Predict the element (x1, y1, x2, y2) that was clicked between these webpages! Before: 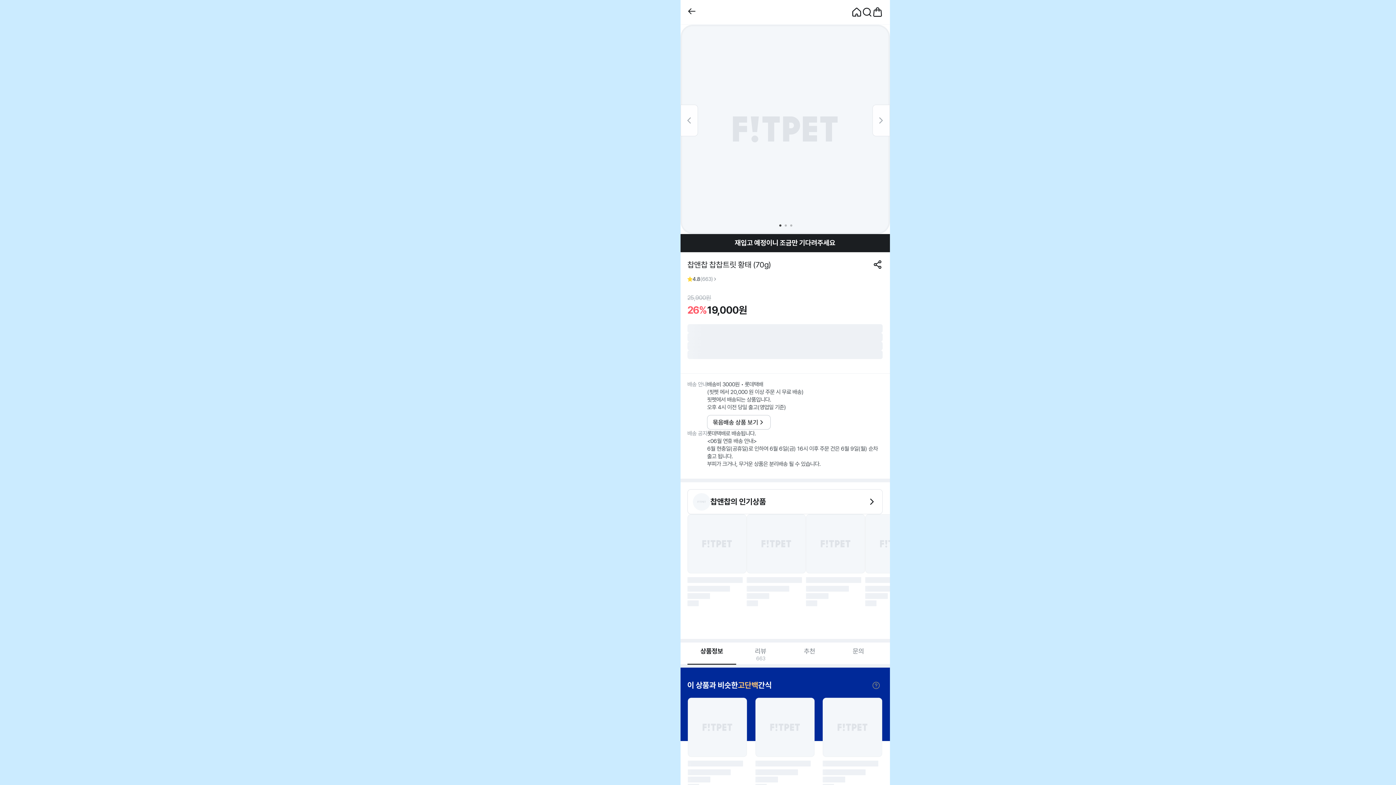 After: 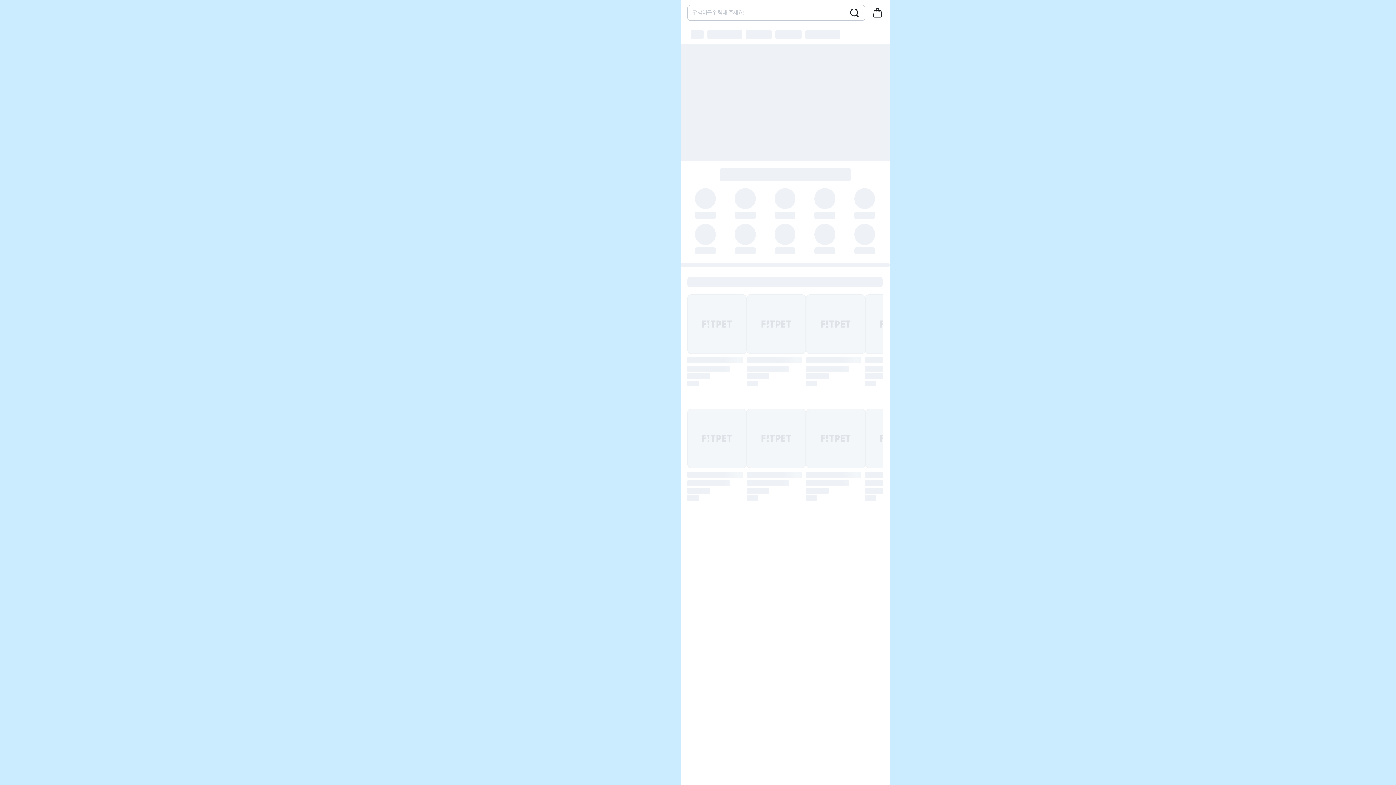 Action: bbox: (687, 6, 696, 17)